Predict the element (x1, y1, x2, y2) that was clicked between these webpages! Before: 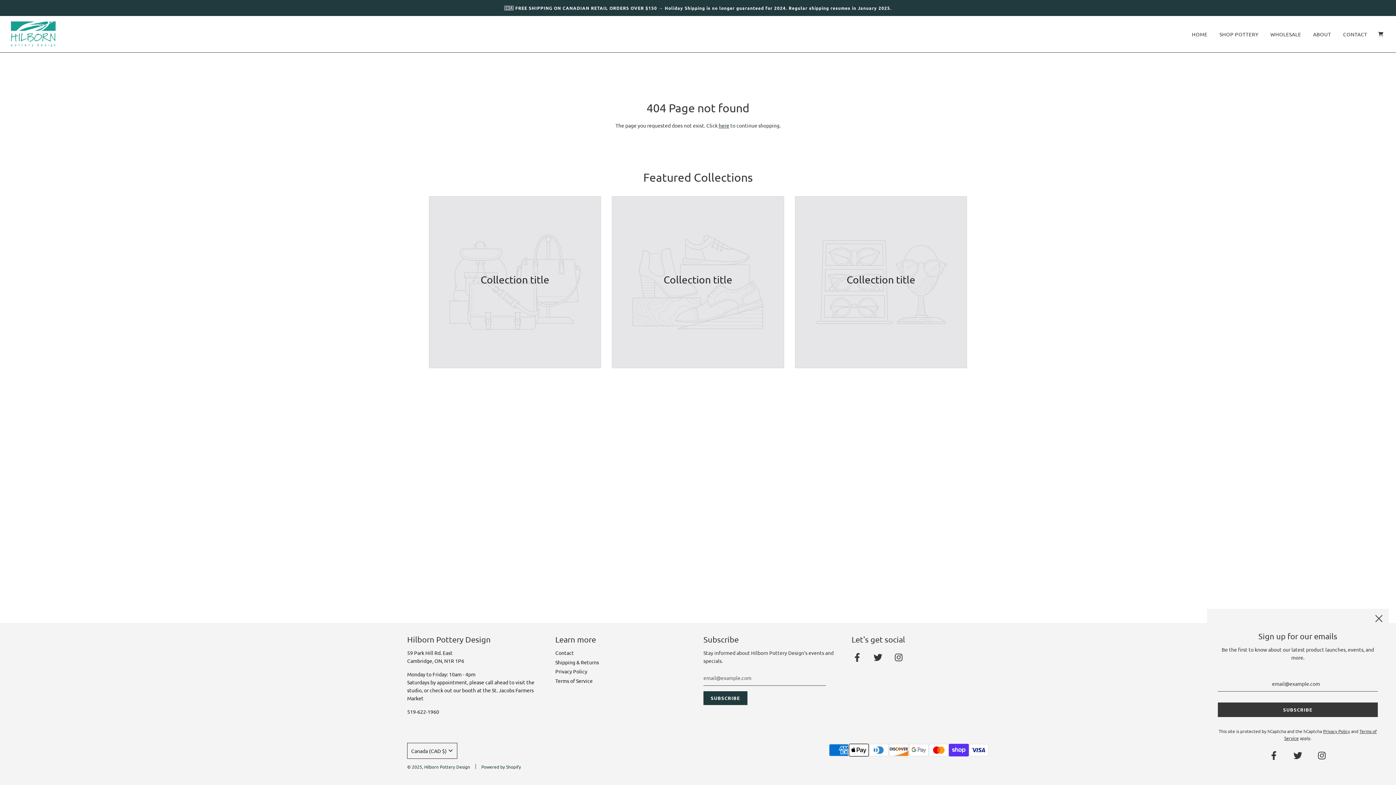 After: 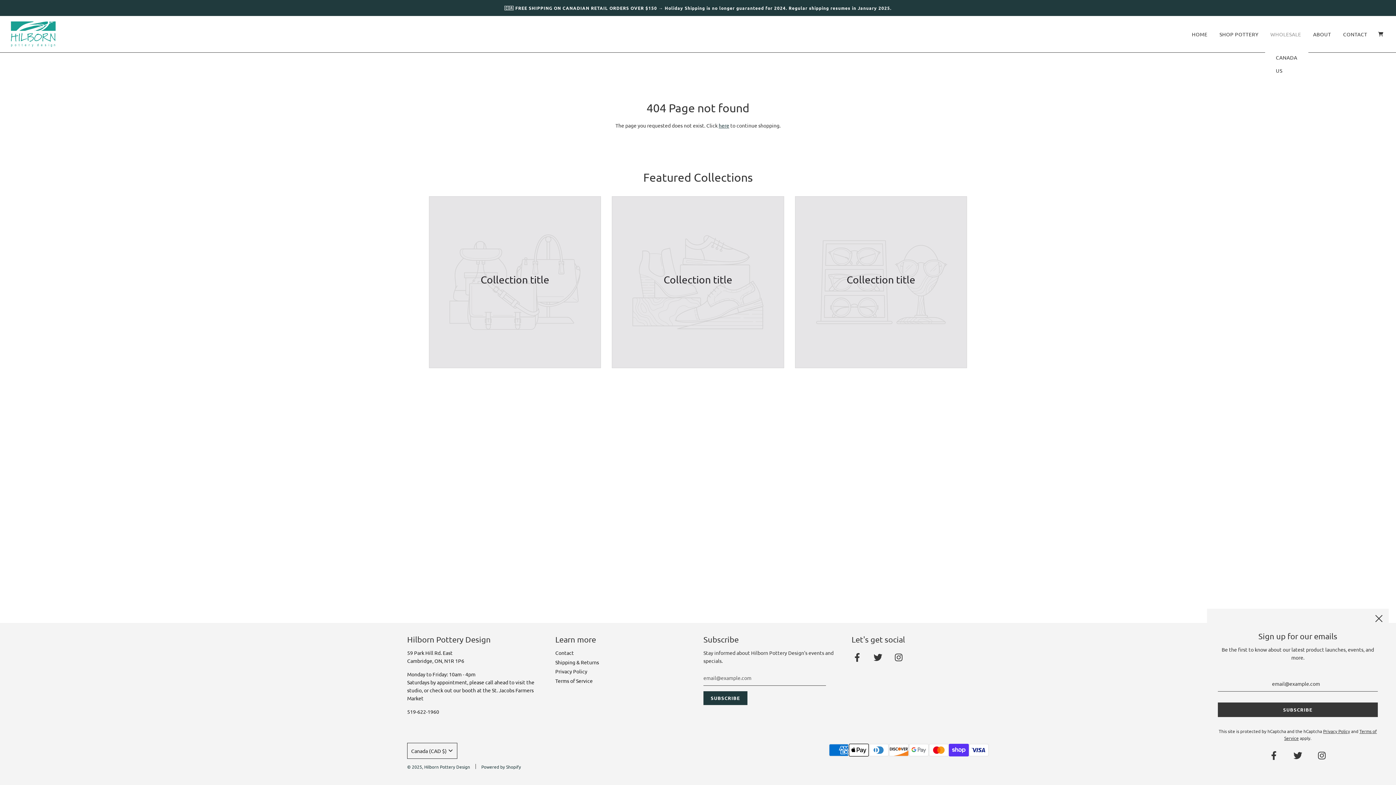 Action: label: WHOLESALE bbox: (1265, 24, 1306, 43)